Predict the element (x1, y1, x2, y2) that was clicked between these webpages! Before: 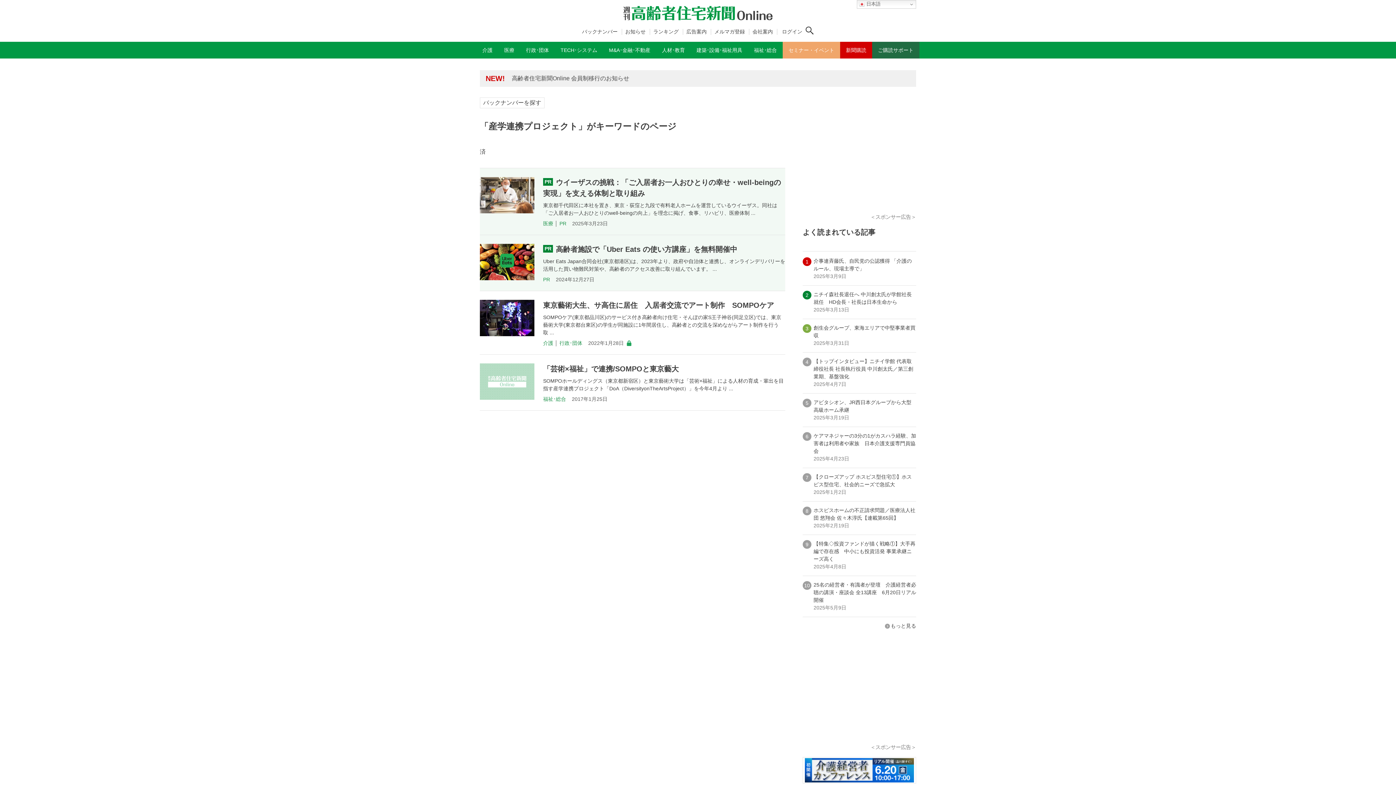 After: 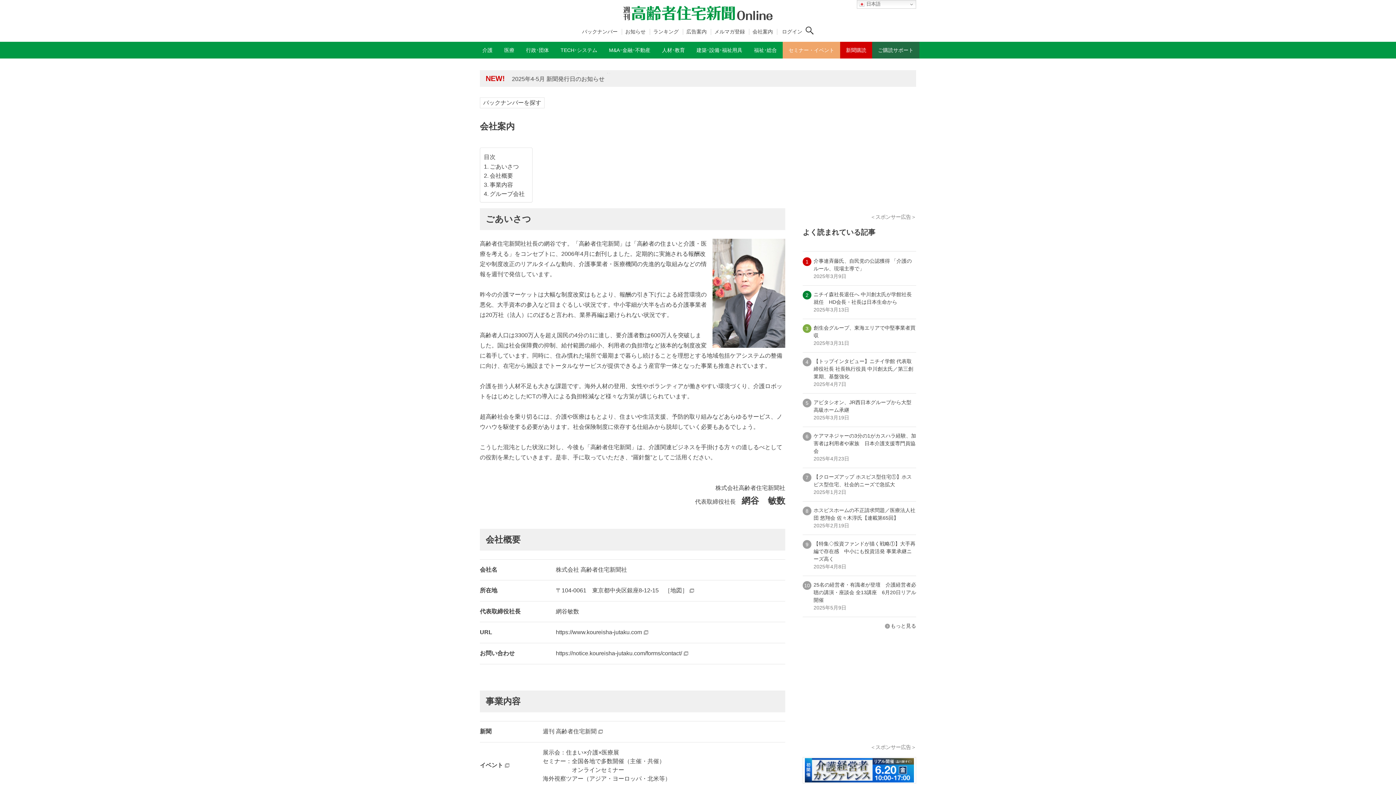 Action: bbox: (752, 28, 773, 34) label: 会社案内